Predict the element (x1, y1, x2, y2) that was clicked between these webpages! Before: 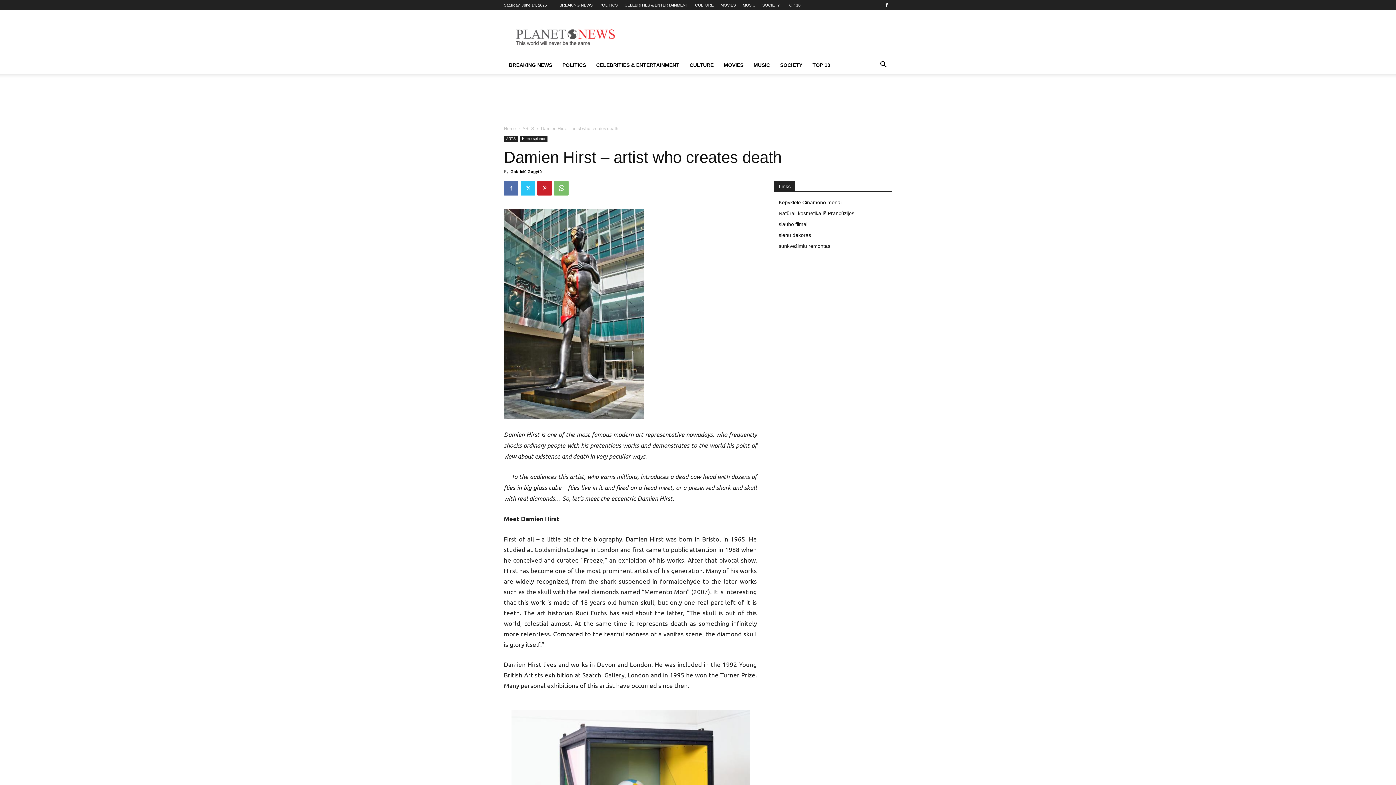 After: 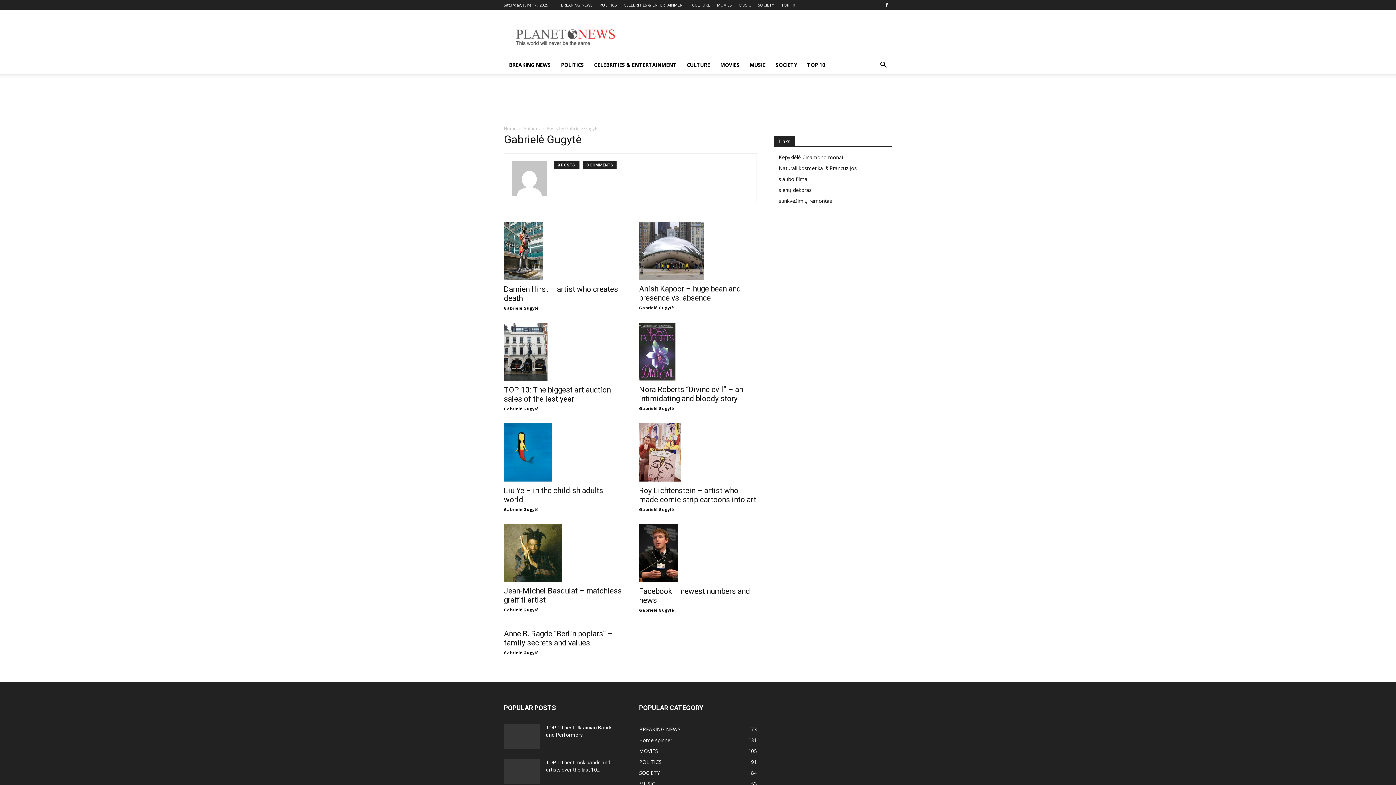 Action: bbox: (510, 169, 541, 173) label: Gabrielė Gugytė